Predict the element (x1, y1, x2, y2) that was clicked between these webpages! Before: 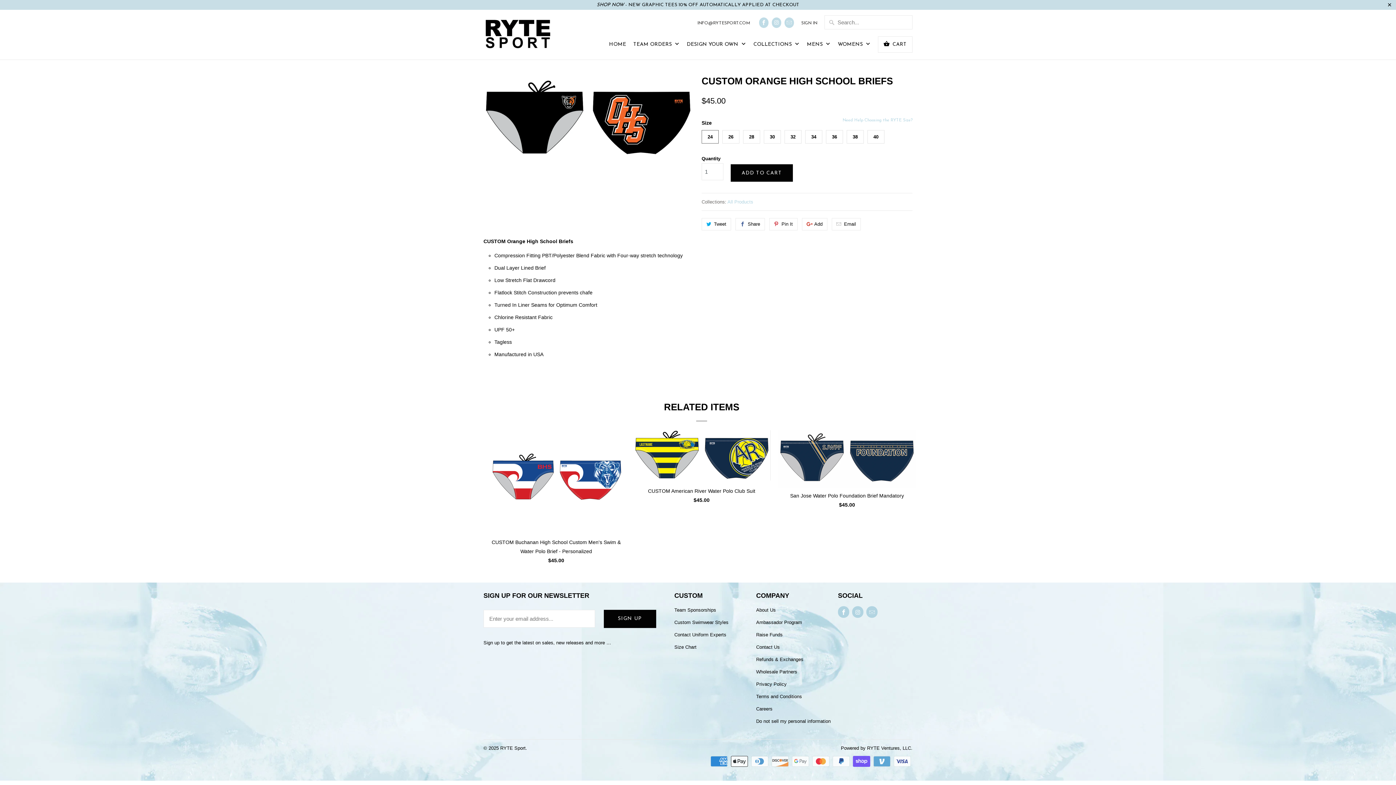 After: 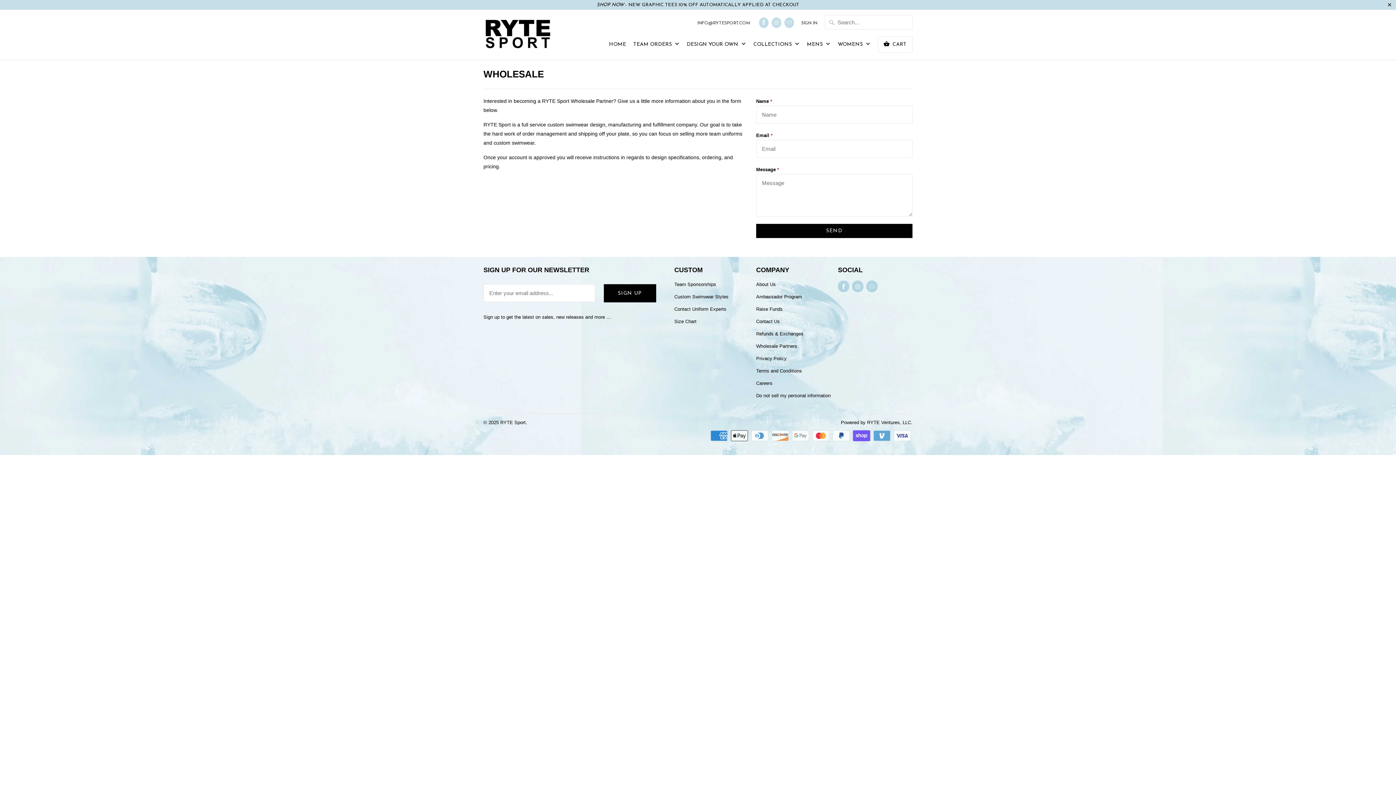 Action: label: Wholesale Partners bbox: (756, 669, 797, 674)